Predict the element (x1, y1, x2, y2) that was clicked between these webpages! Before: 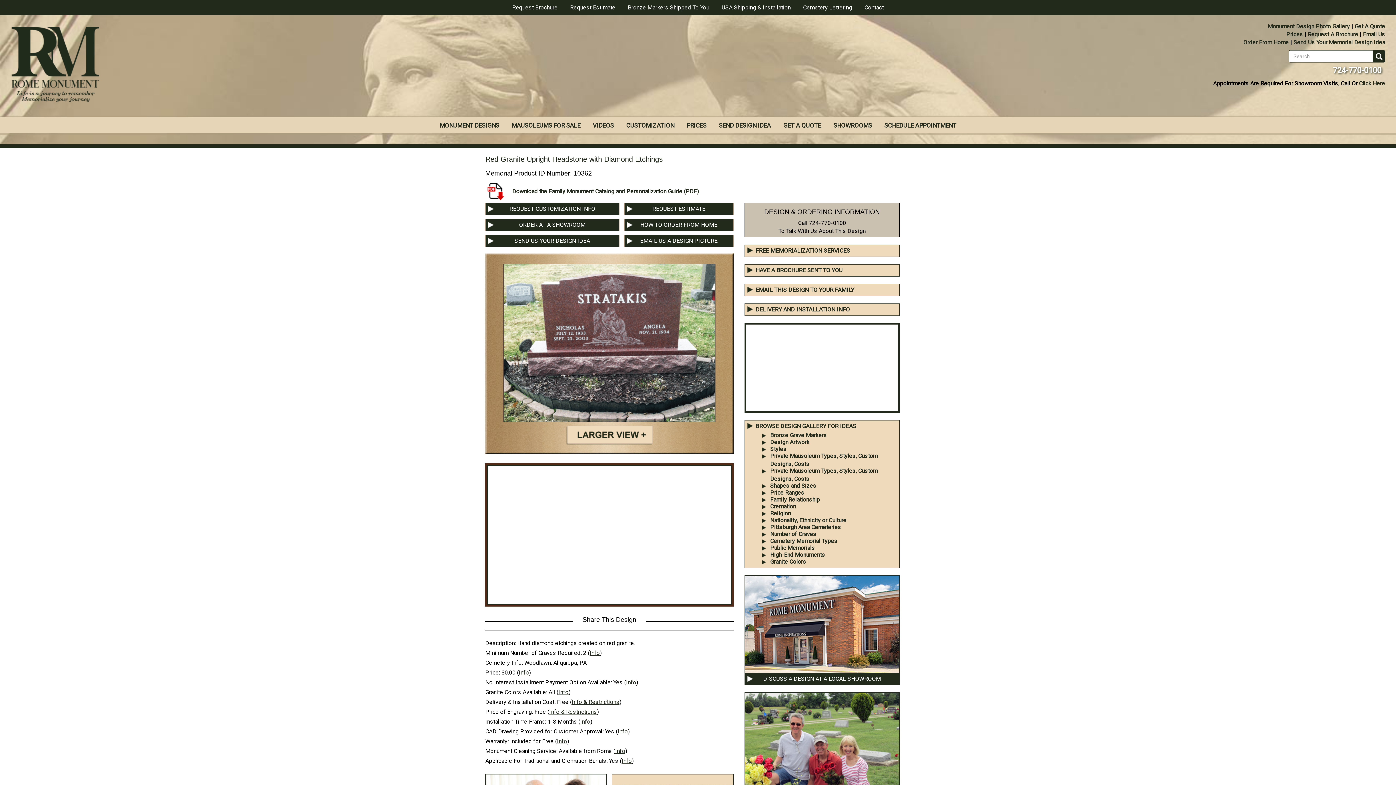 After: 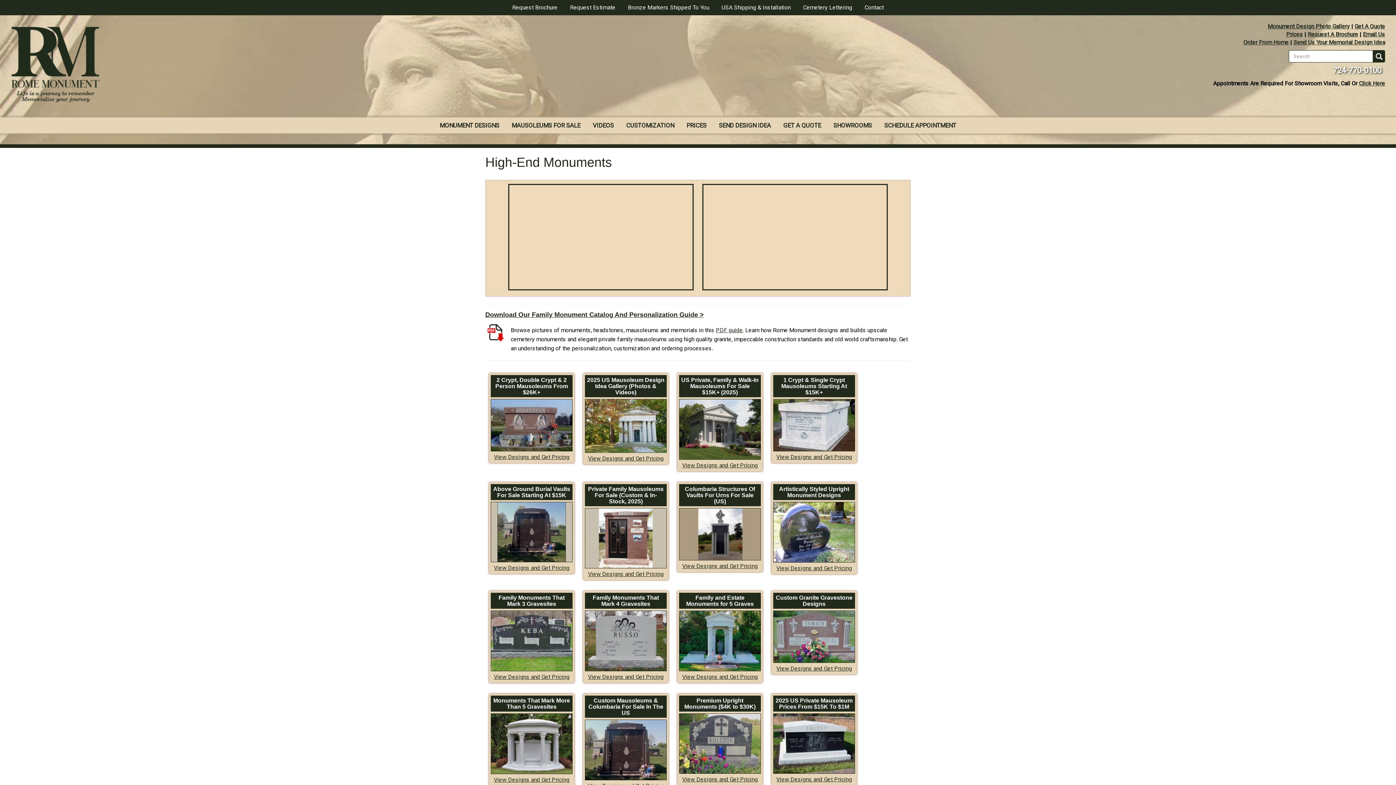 Action: bbox: (770, 551, 825, 558) label: High-End Monuments